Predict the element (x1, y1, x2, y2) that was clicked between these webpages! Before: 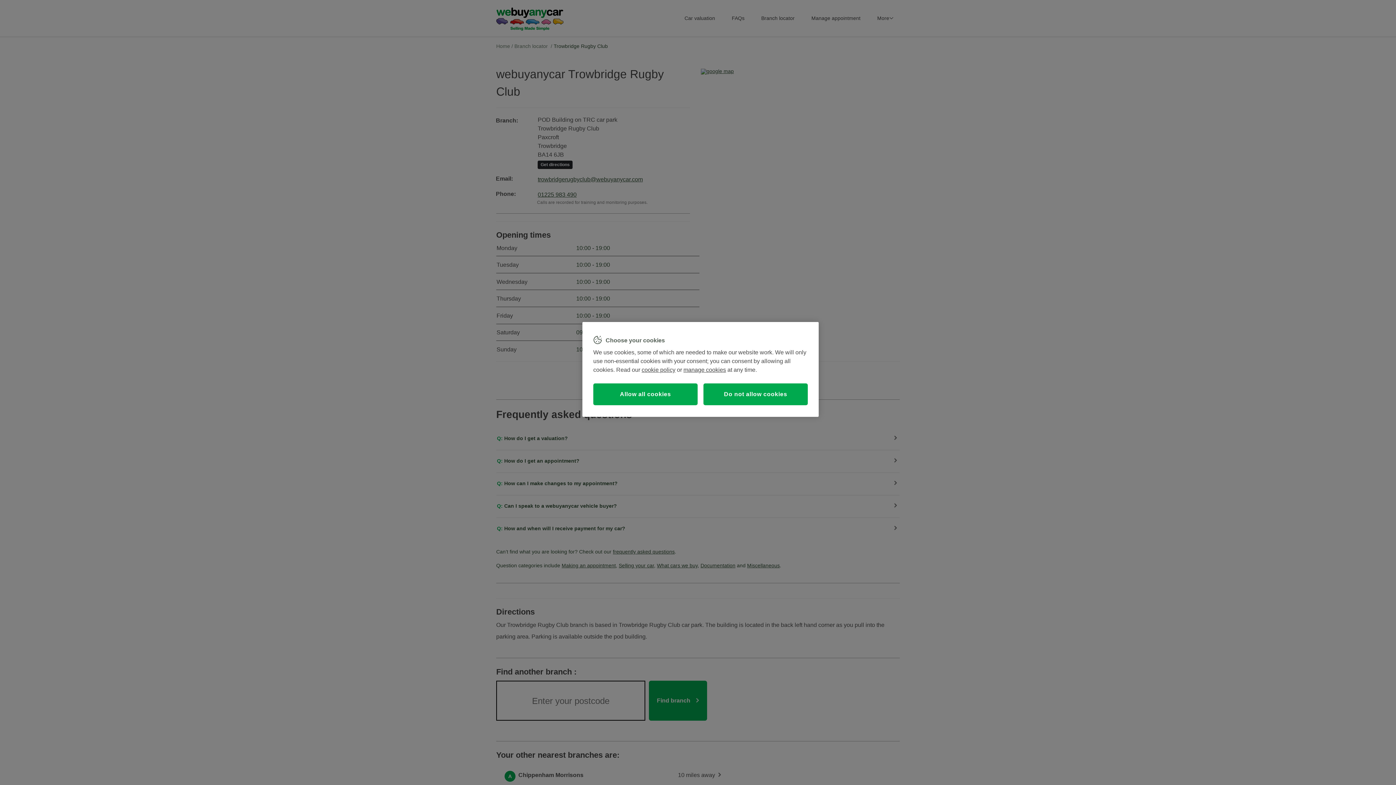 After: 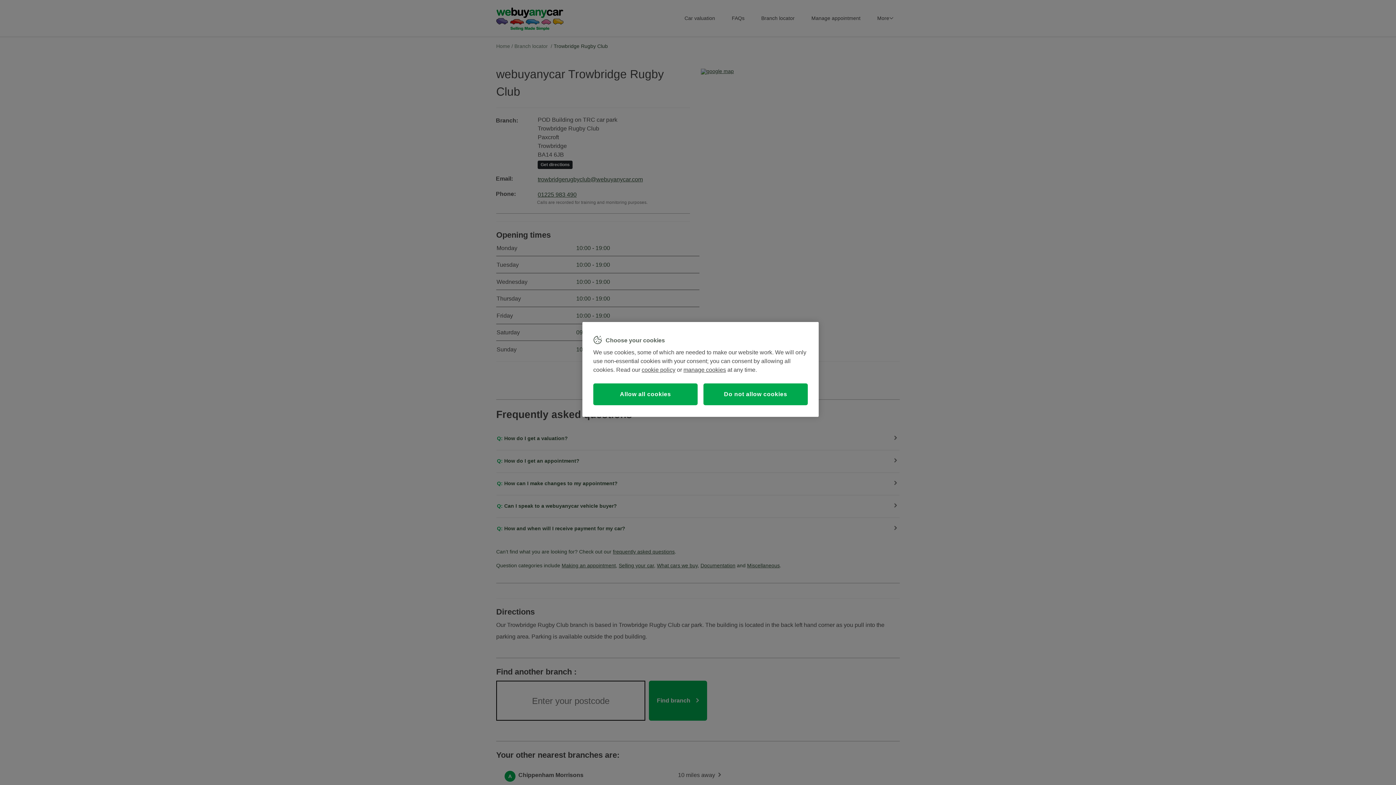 Action: bbox: (641, 366, 675, 372) label: cookie policy